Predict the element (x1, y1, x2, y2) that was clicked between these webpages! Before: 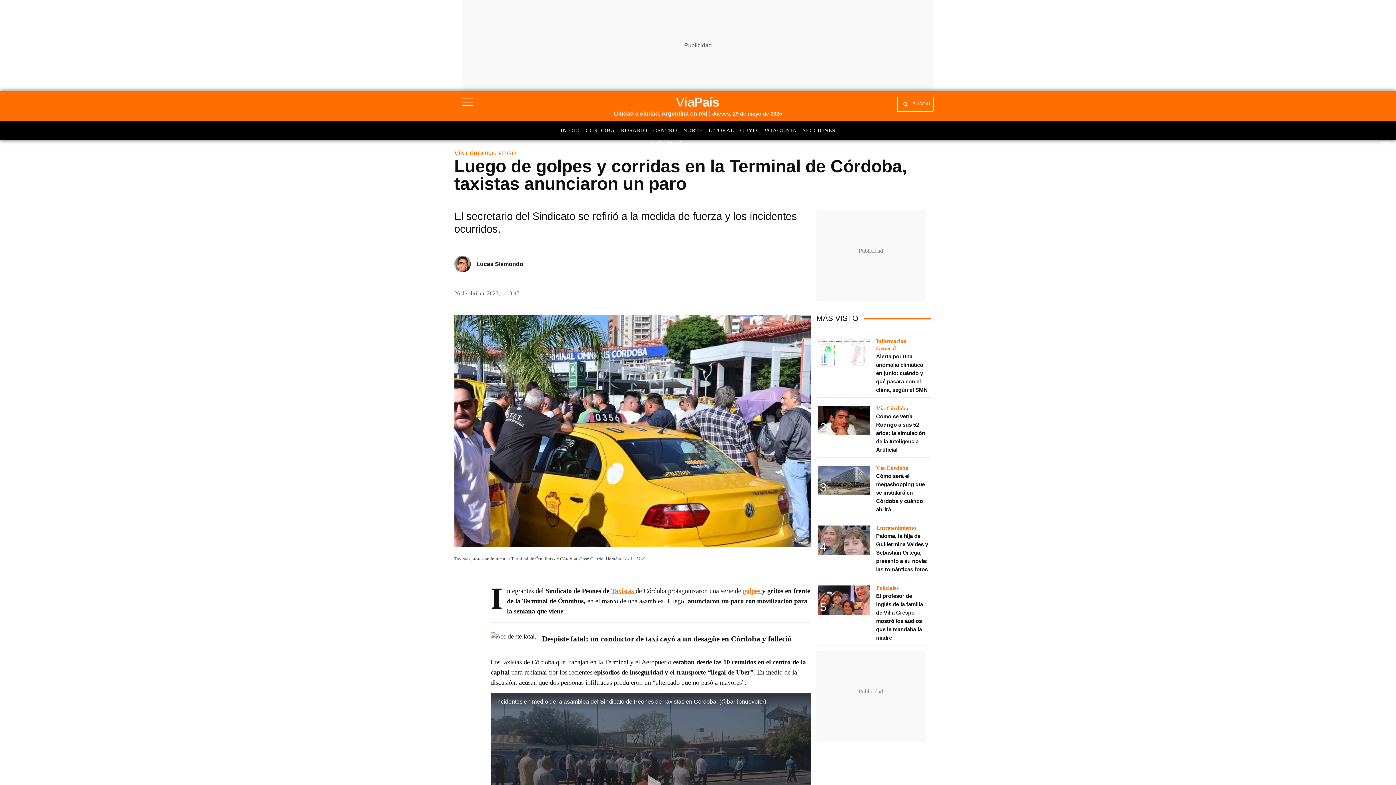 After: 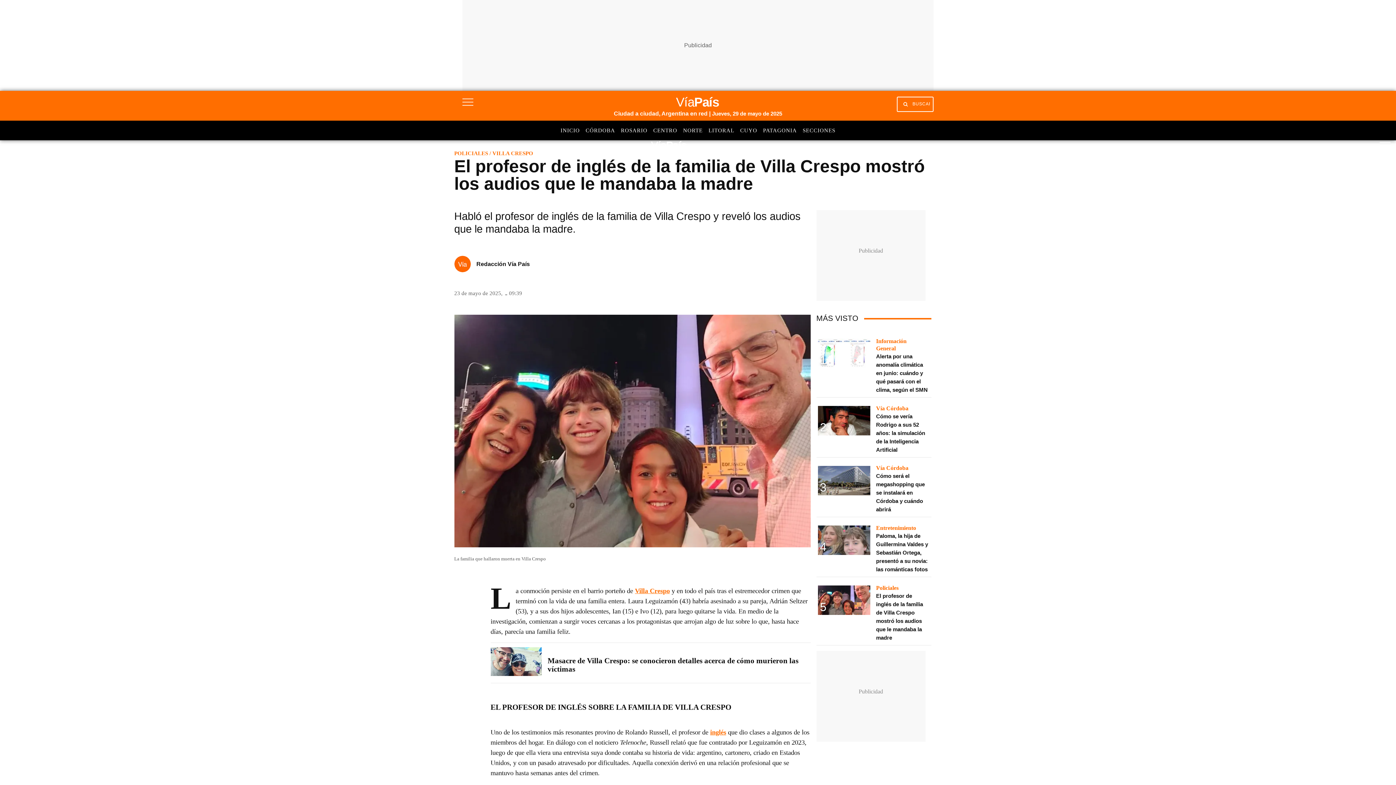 Action: bbox: (818, 585, 870, 617)